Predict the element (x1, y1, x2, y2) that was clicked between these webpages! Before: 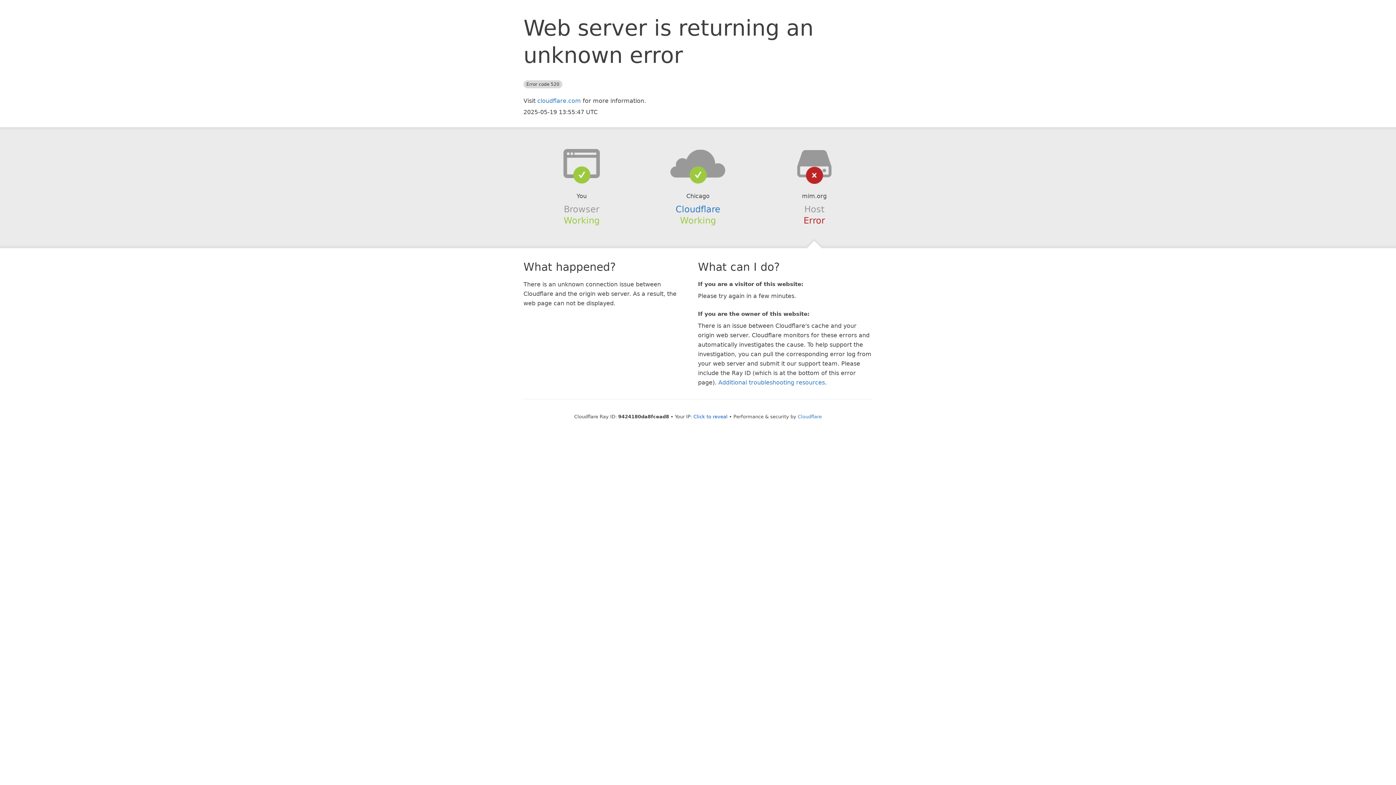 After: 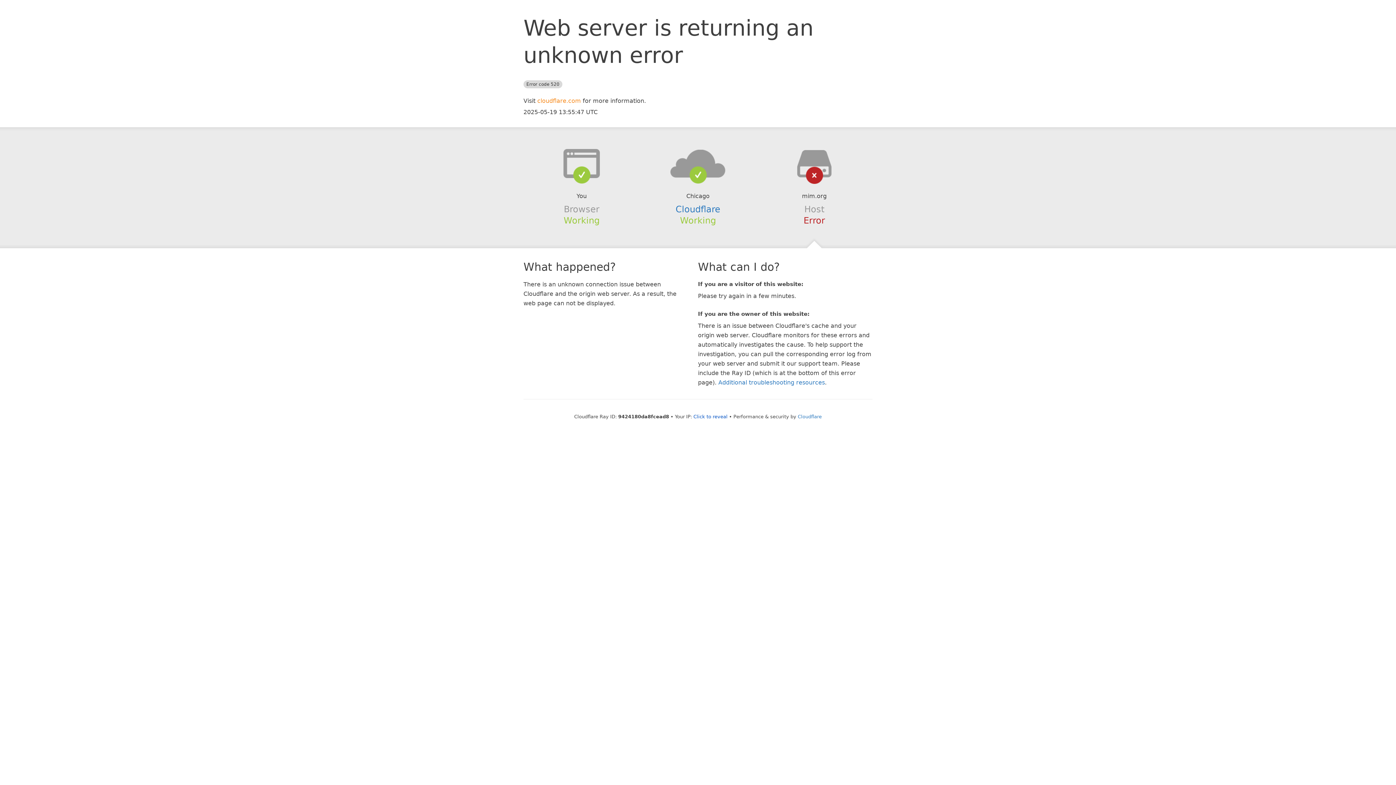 Action: bbox: (537, 97, 581, 104) label: cloudflare.com